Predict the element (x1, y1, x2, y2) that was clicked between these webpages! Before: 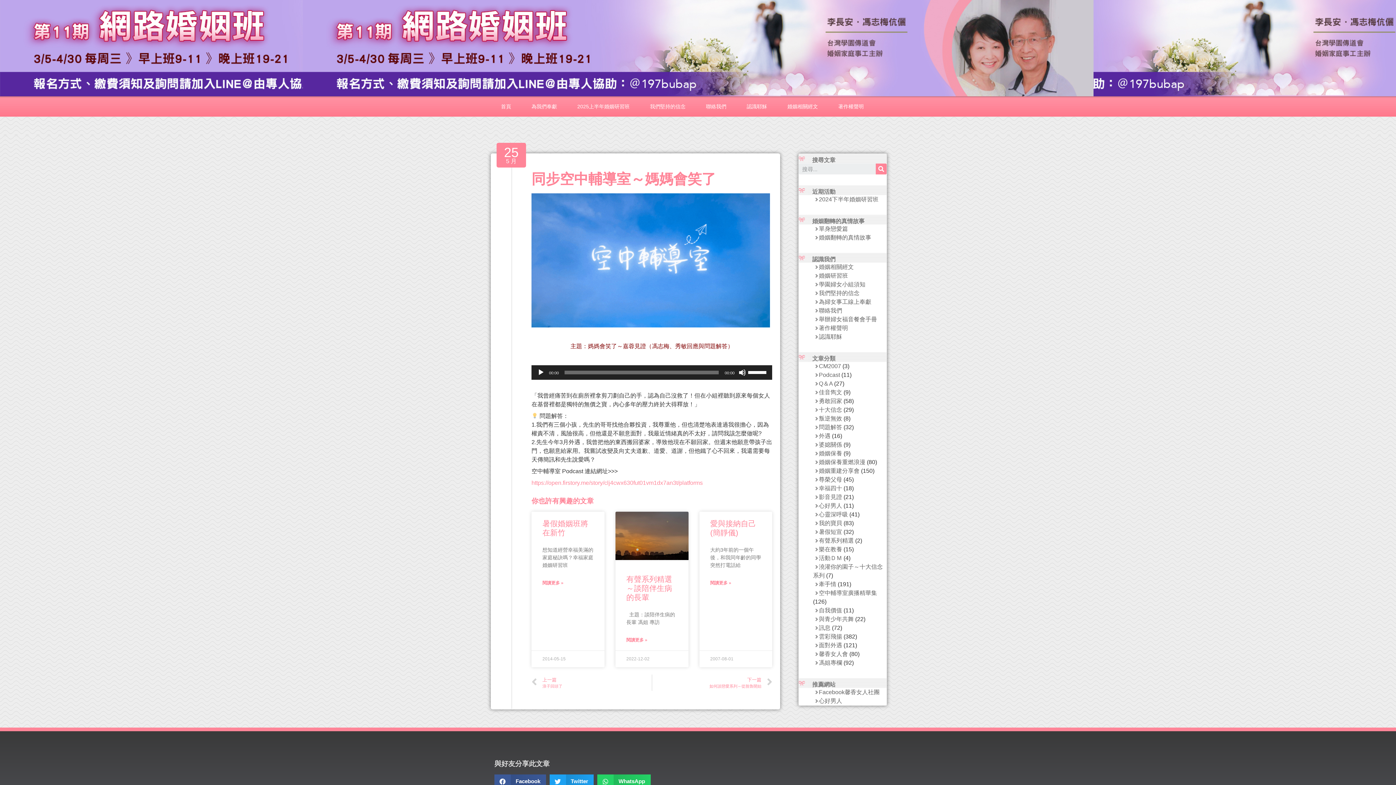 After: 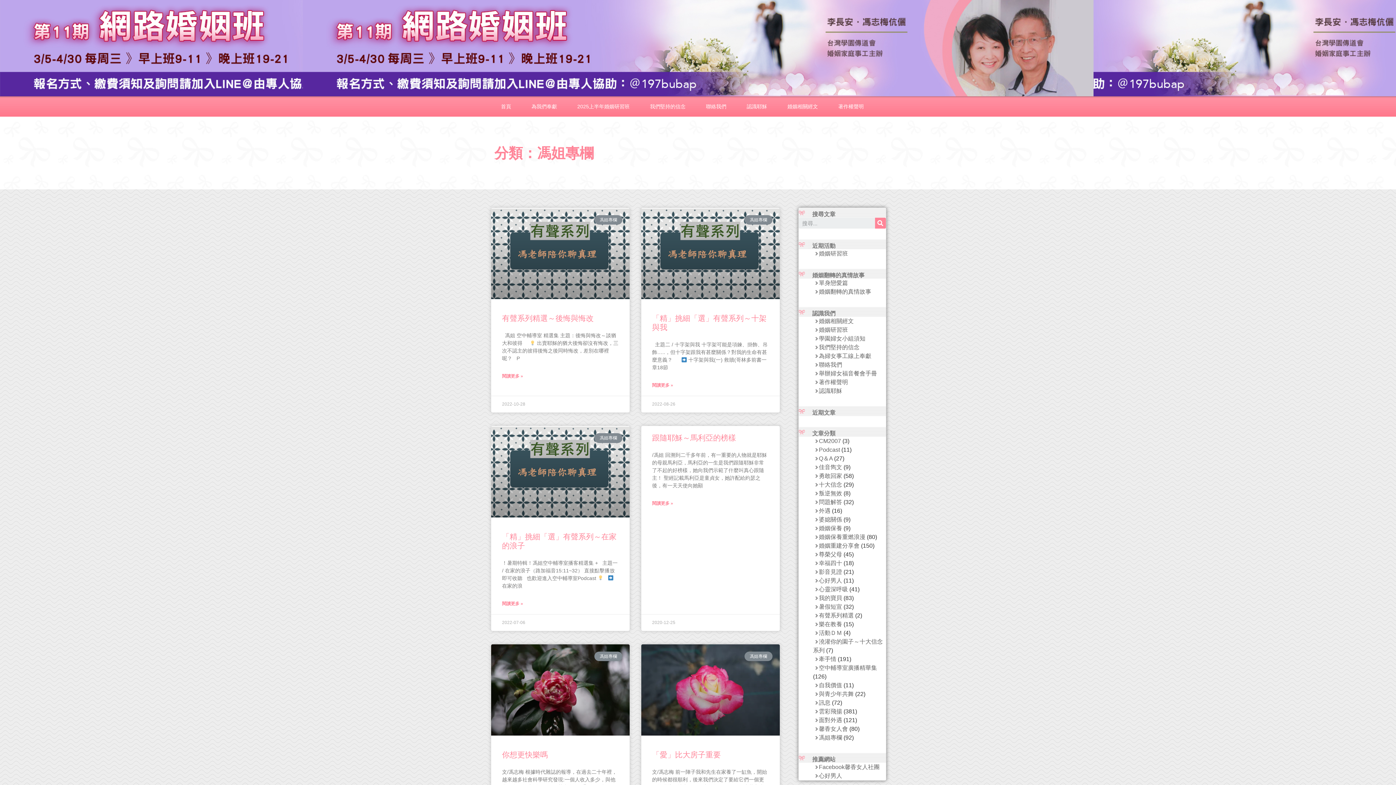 Action: bbox: (813, 660, 842, 666) label: 馮姐專欄